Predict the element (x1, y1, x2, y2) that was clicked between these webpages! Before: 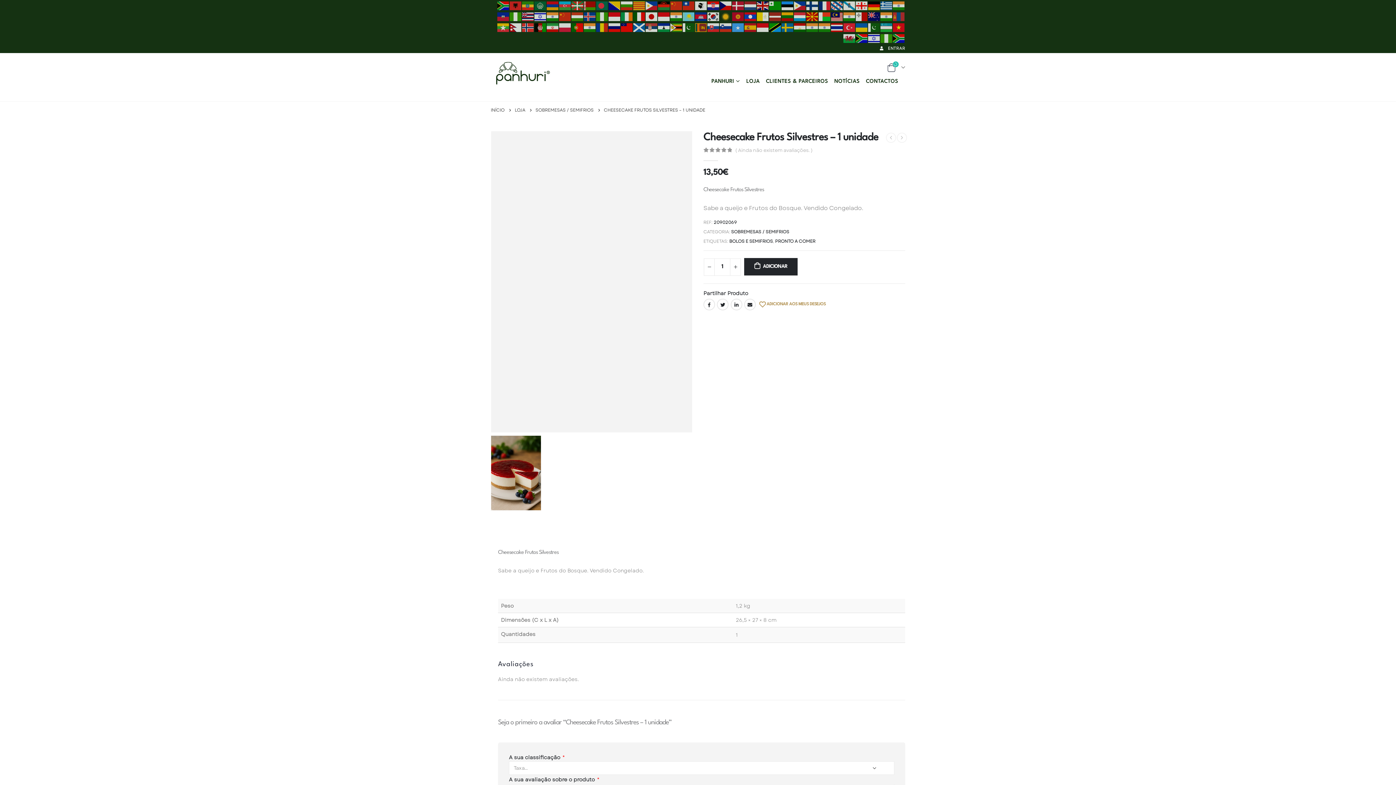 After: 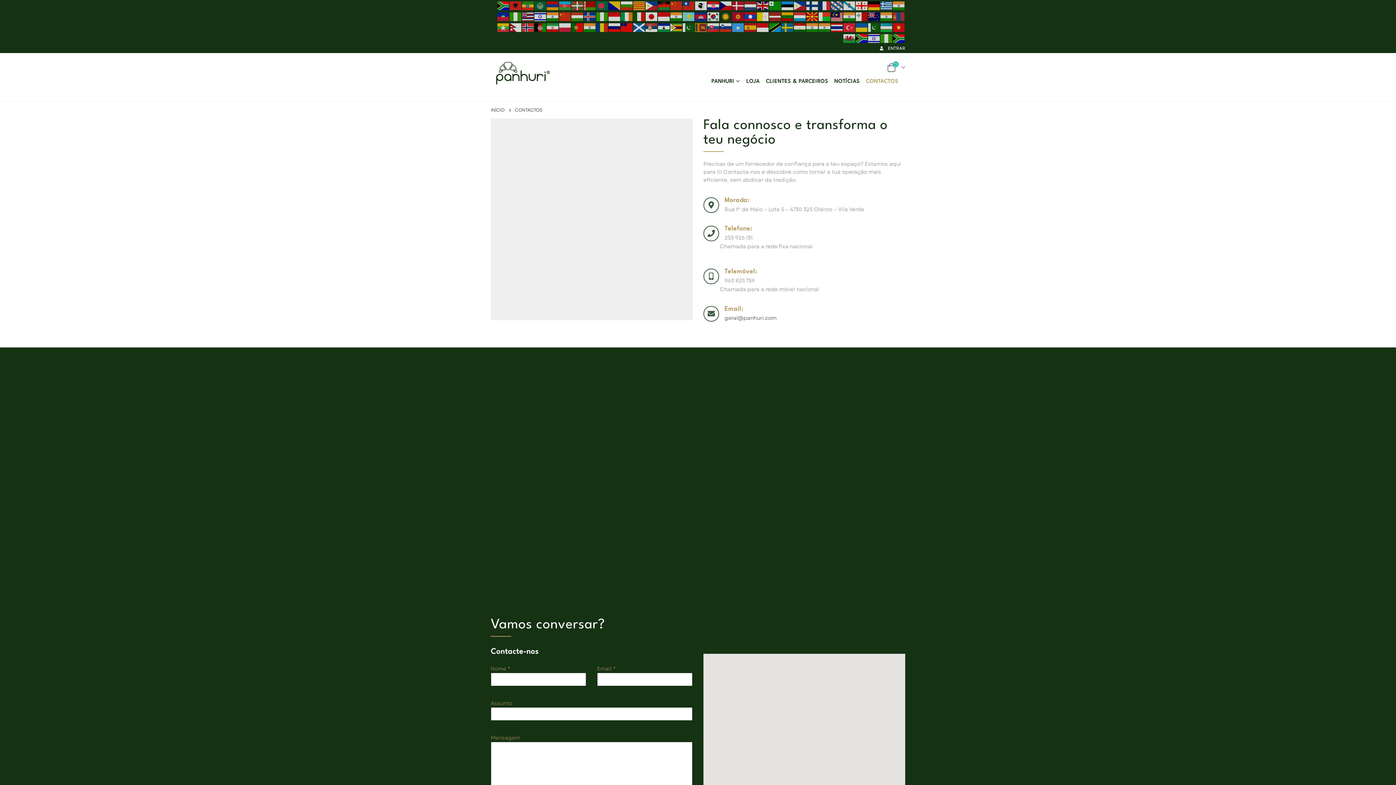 Action: bbox: (863, 77, 901, 85) label: CONTACTOS